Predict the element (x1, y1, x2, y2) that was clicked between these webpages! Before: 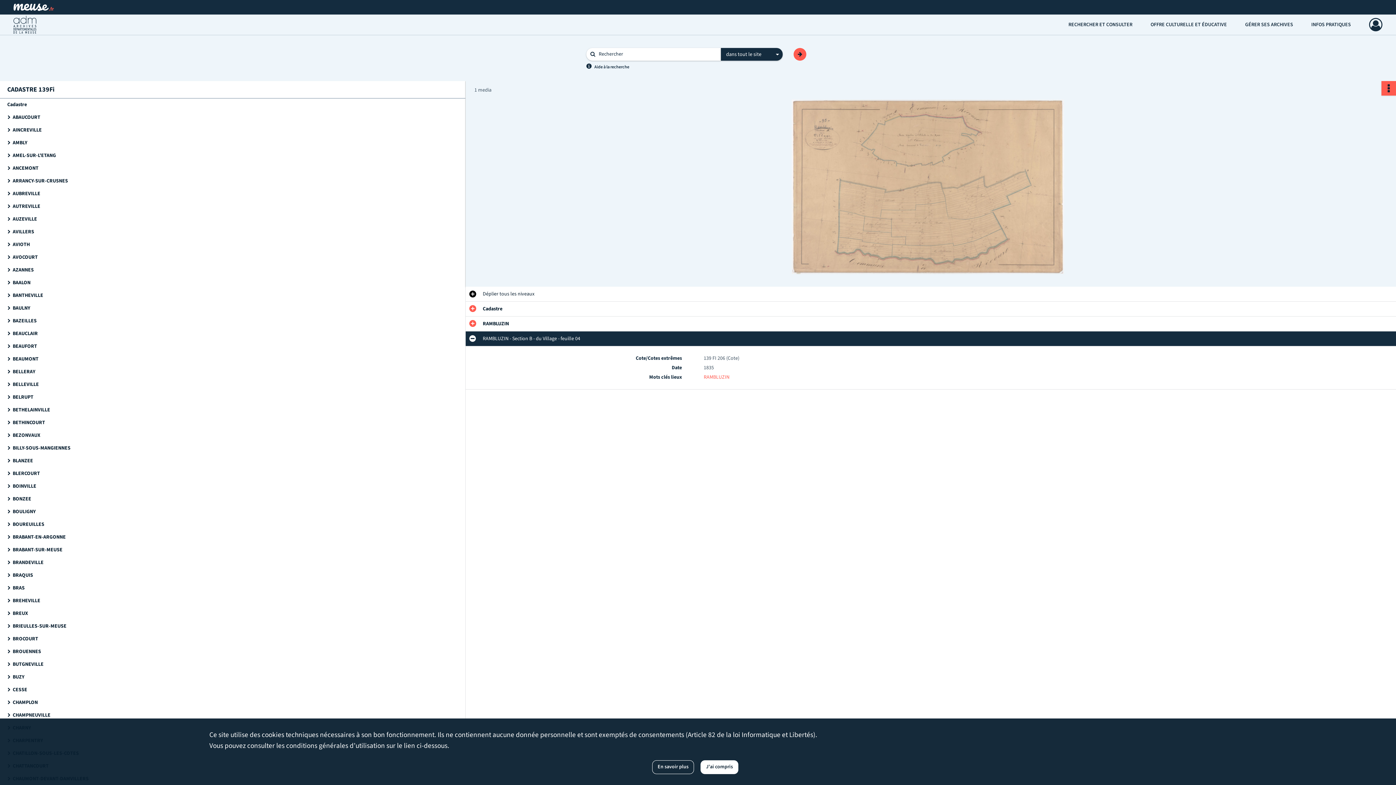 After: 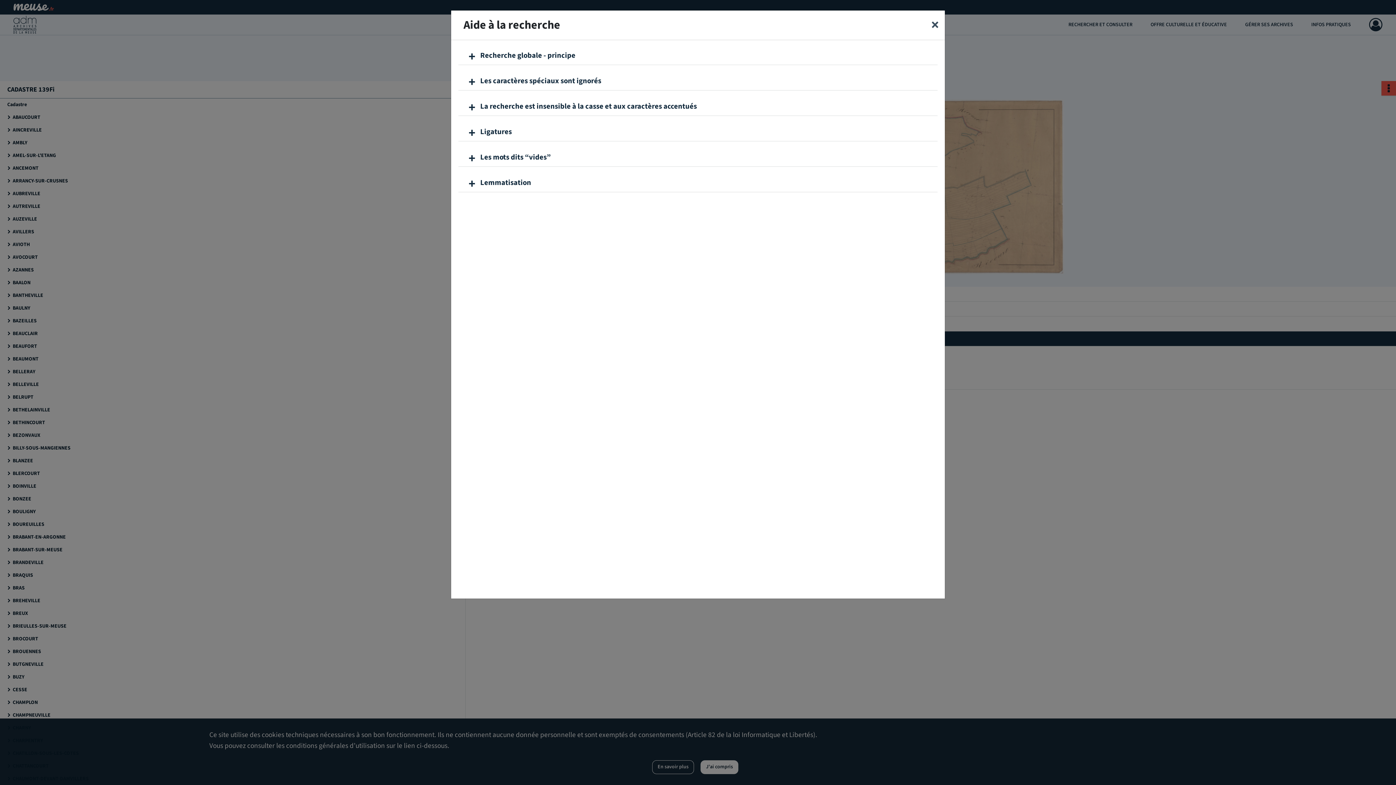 Action: bbox: (594, 63, 629, 70) label: Aide à la recherche